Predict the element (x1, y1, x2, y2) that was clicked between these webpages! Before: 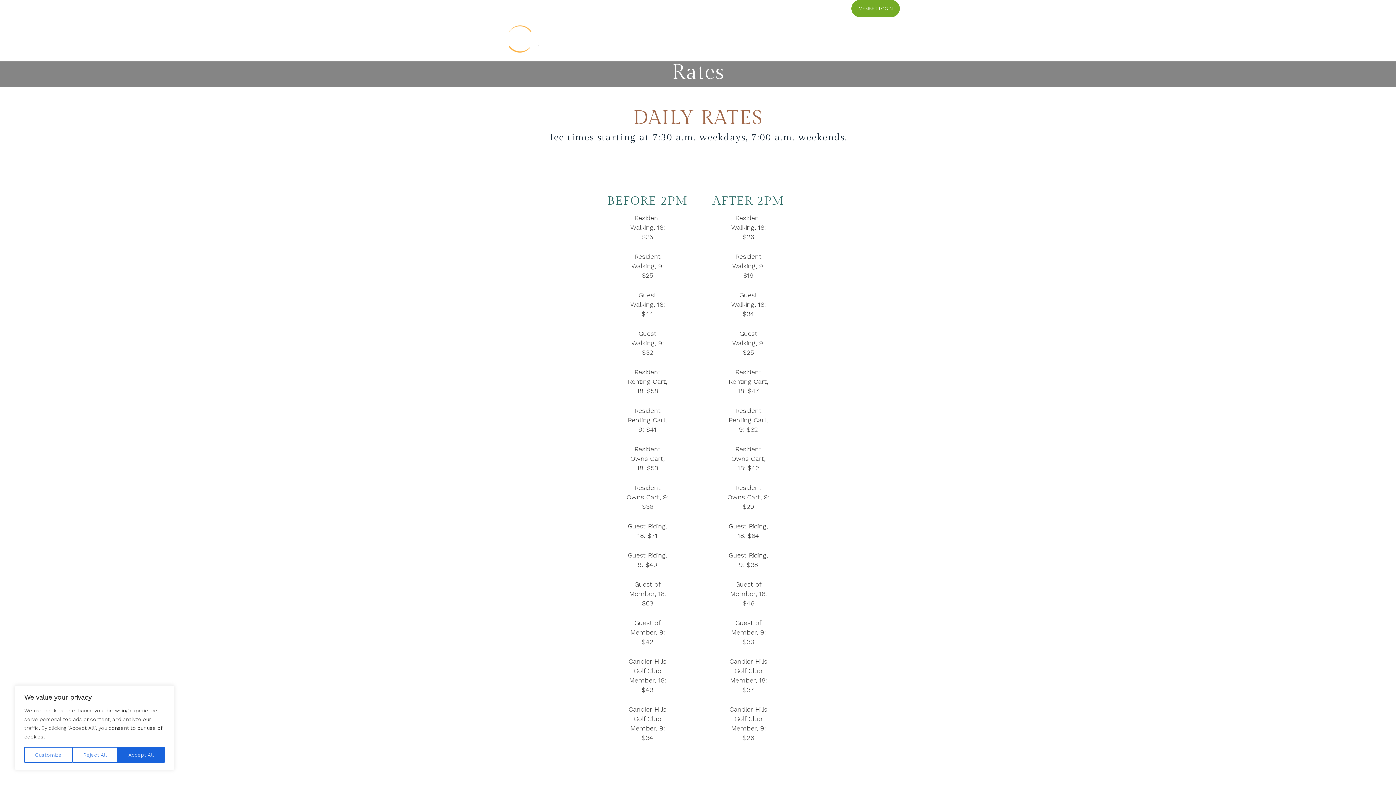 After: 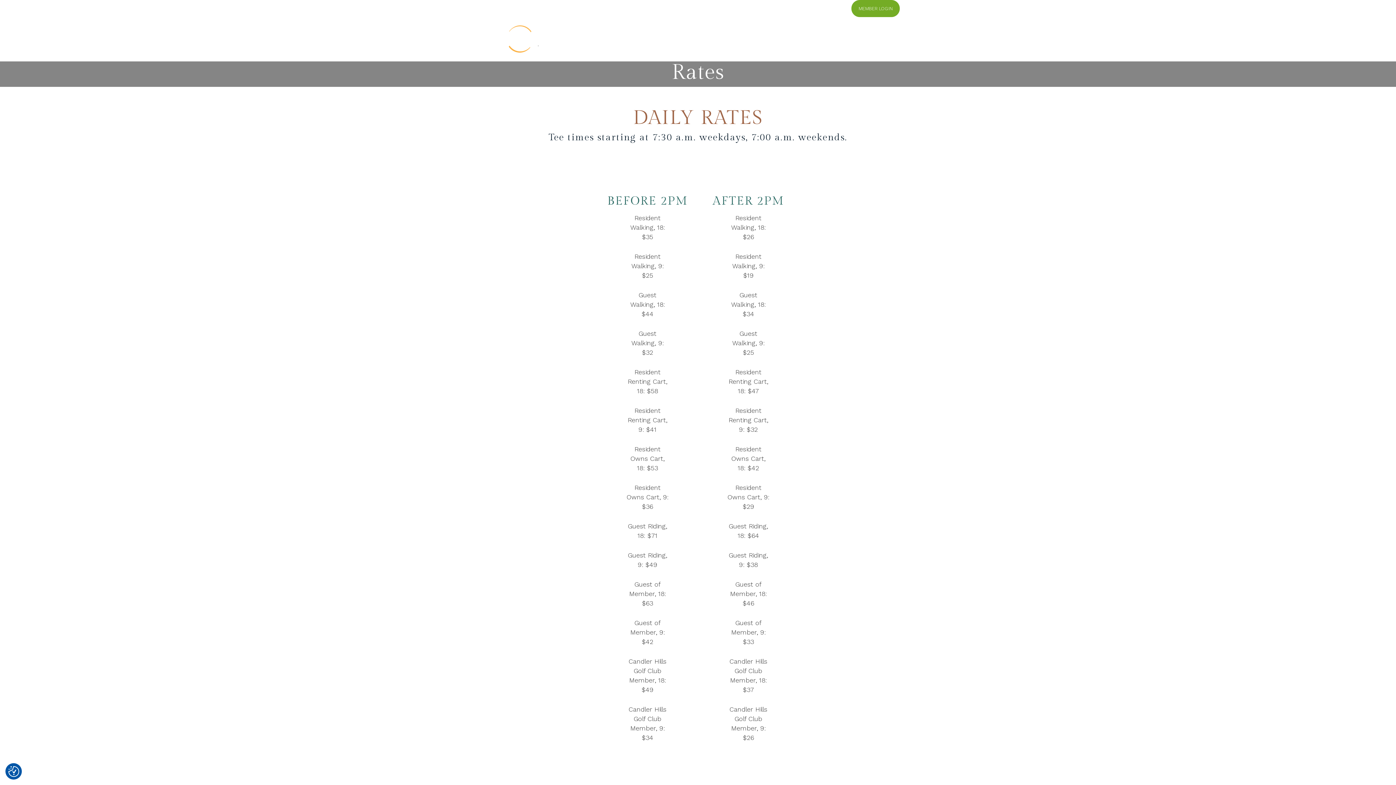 Action: bbox: (117, 747, 164, 763) label: Accept All